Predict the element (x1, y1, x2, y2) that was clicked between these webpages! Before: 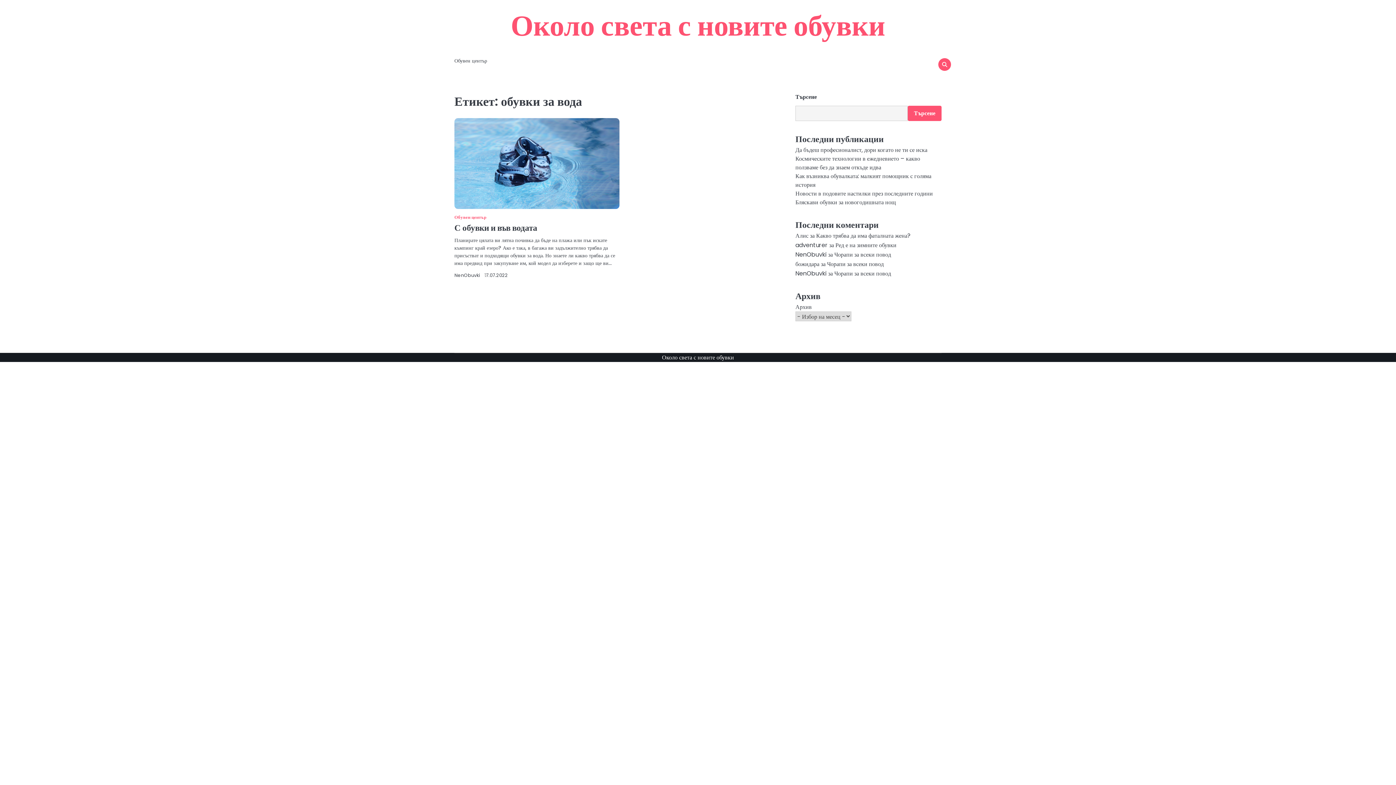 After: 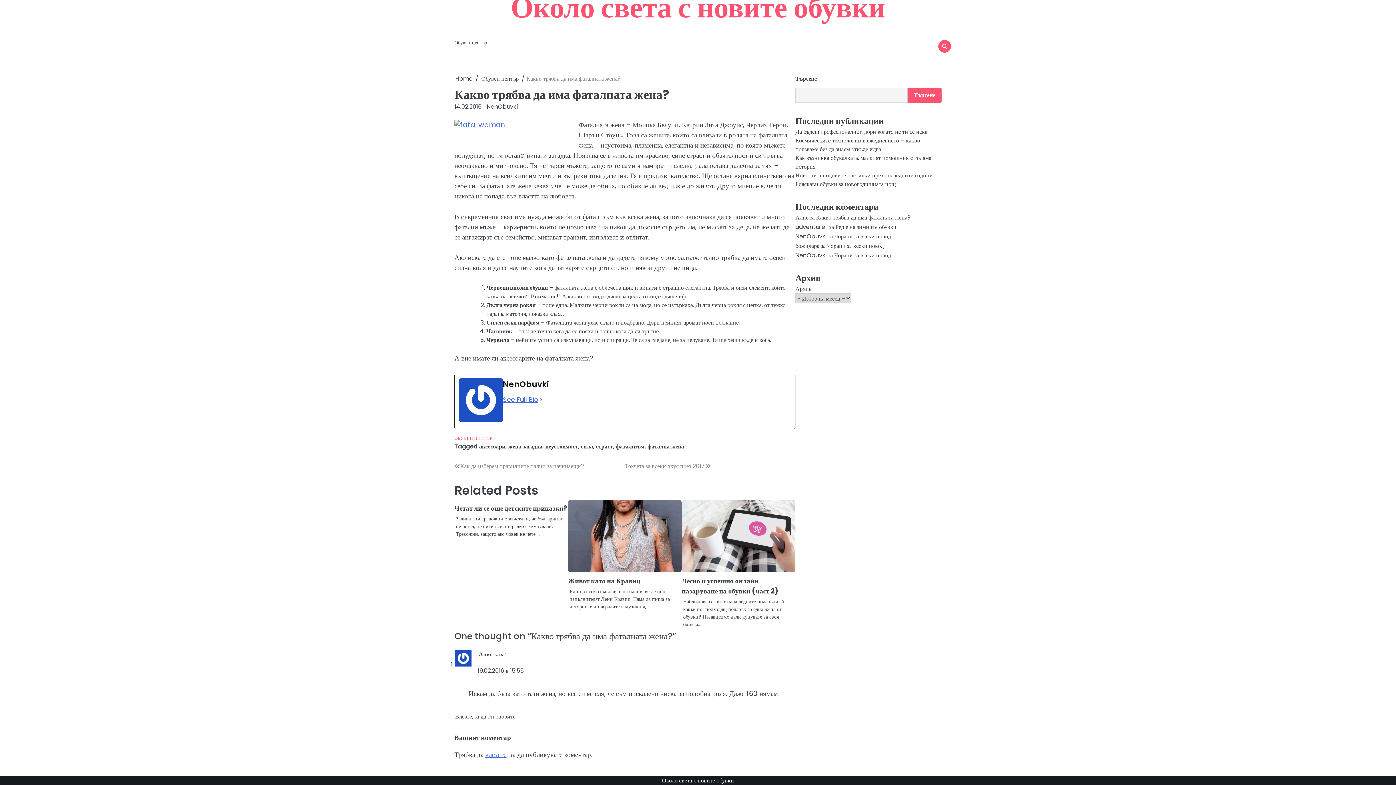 Action: label: Какво трябва да има фаталната жена? bbox: (816, 231, 910, 240)